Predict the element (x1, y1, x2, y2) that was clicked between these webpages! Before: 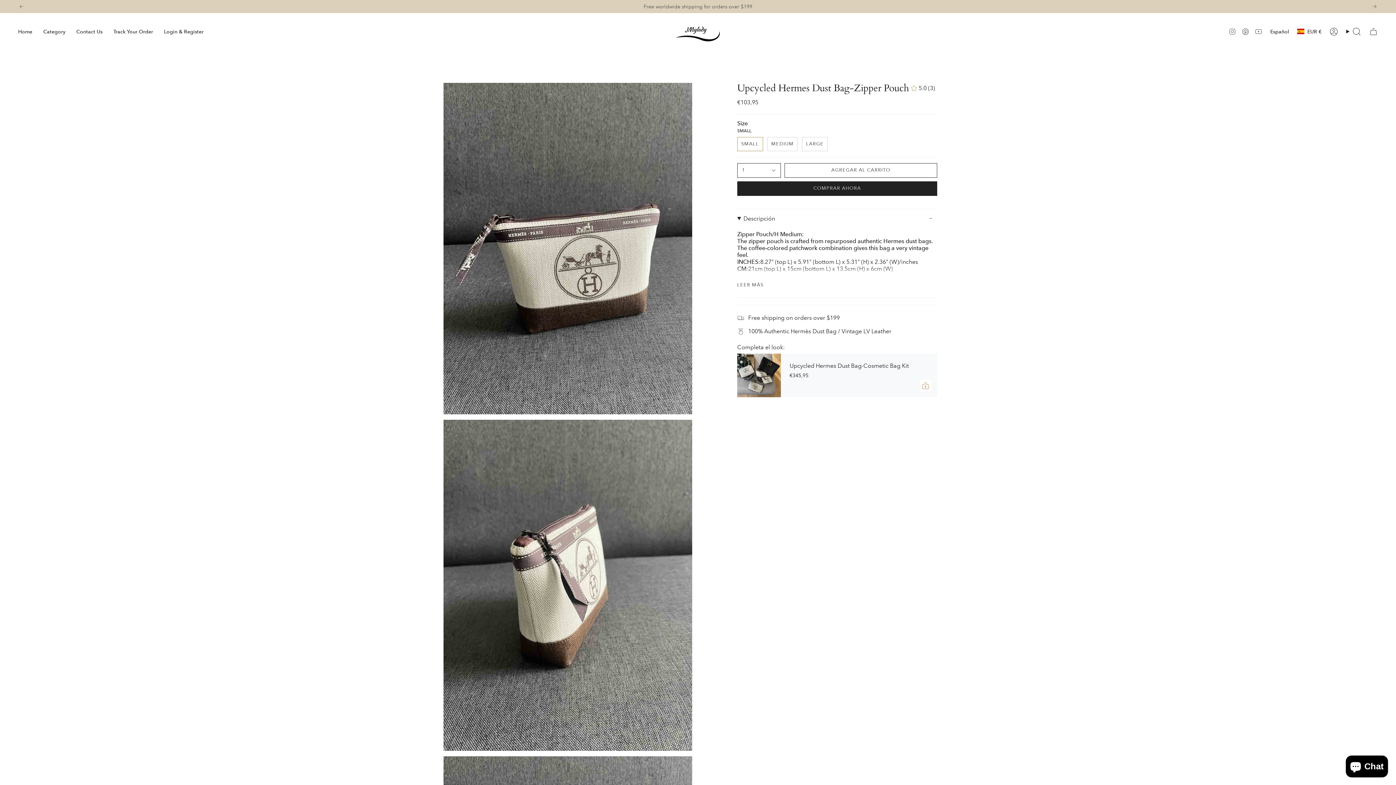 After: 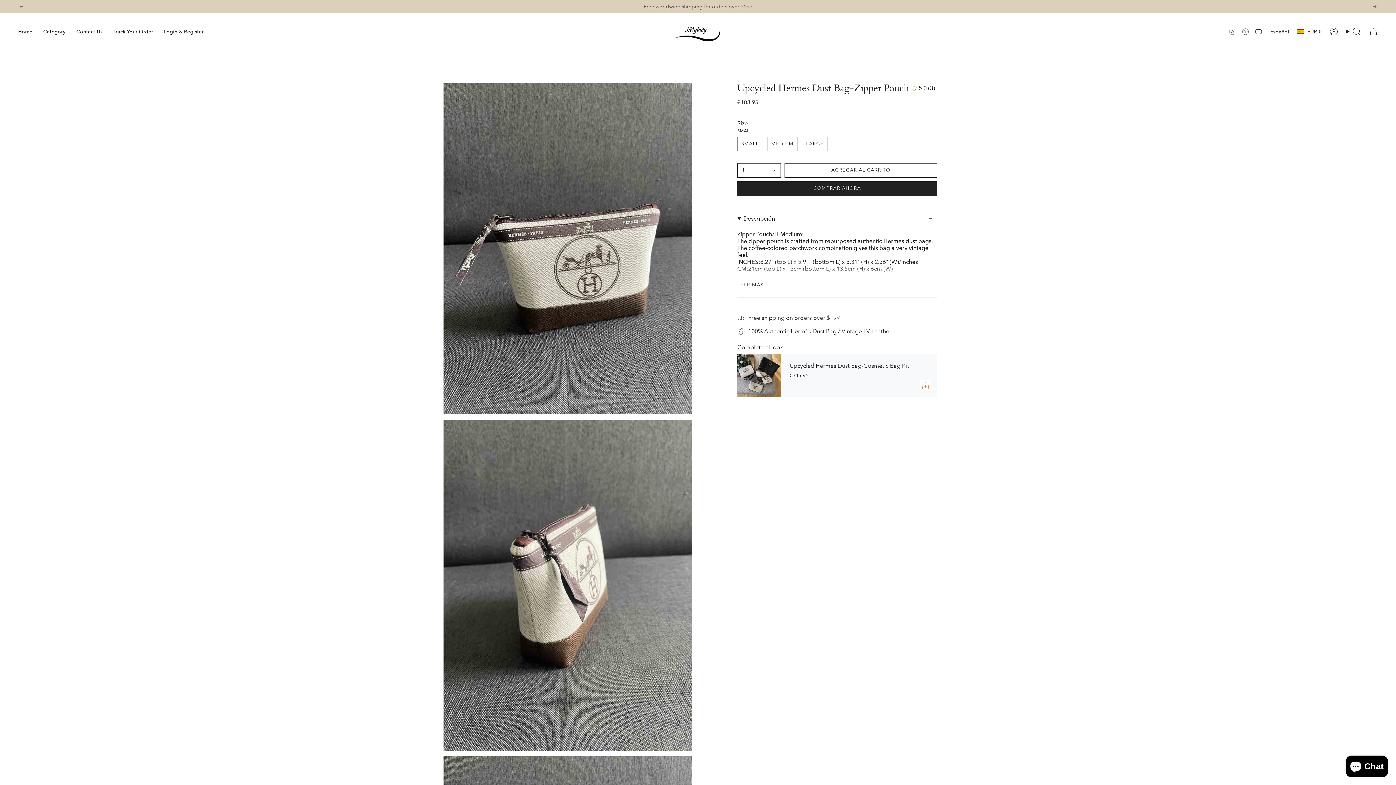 Action: label: Pinterest bbox: (1242, 27, 1249, 34)